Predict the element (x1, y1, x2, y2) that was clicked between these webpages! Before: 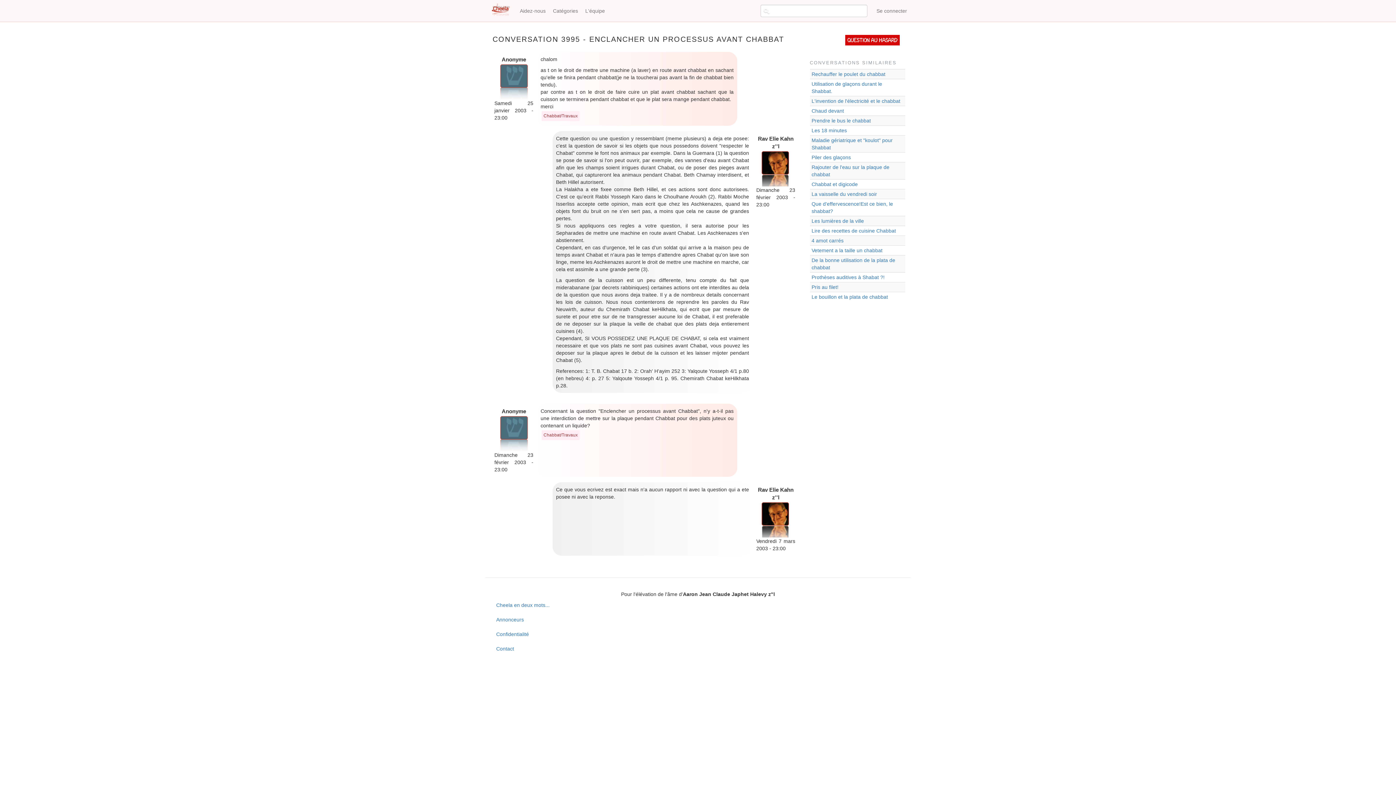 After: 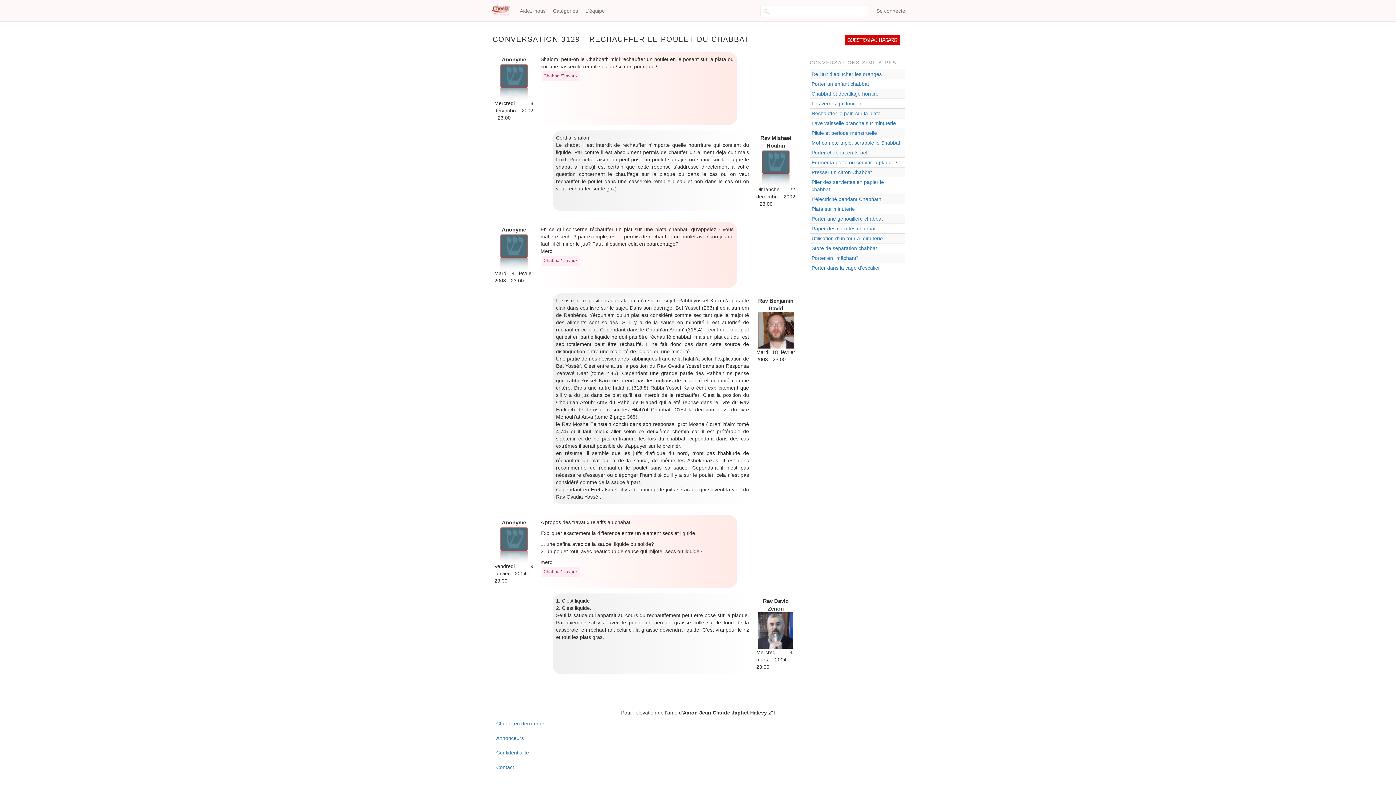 Action: label: Rechauffer le poulet du chabbat bbox: (811, 71, 885, 77)